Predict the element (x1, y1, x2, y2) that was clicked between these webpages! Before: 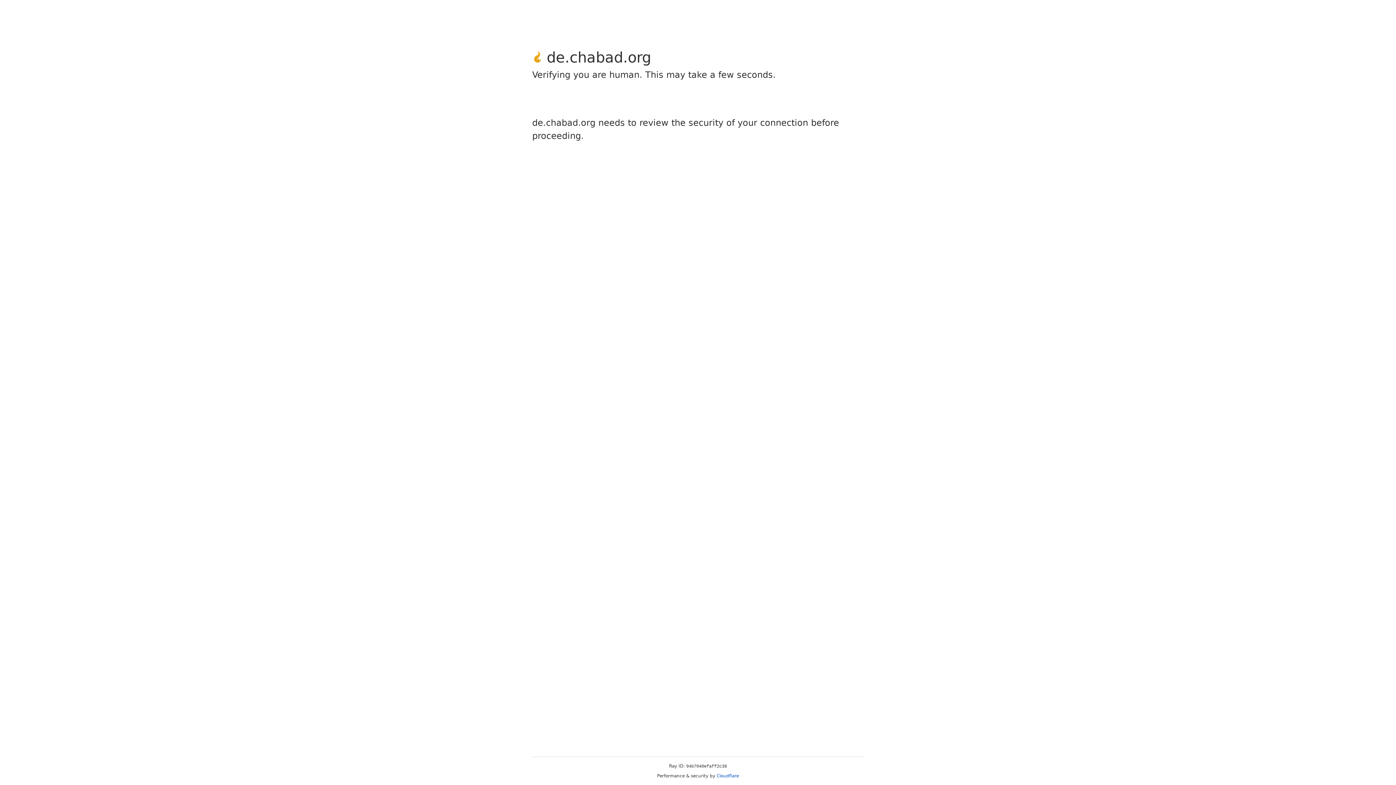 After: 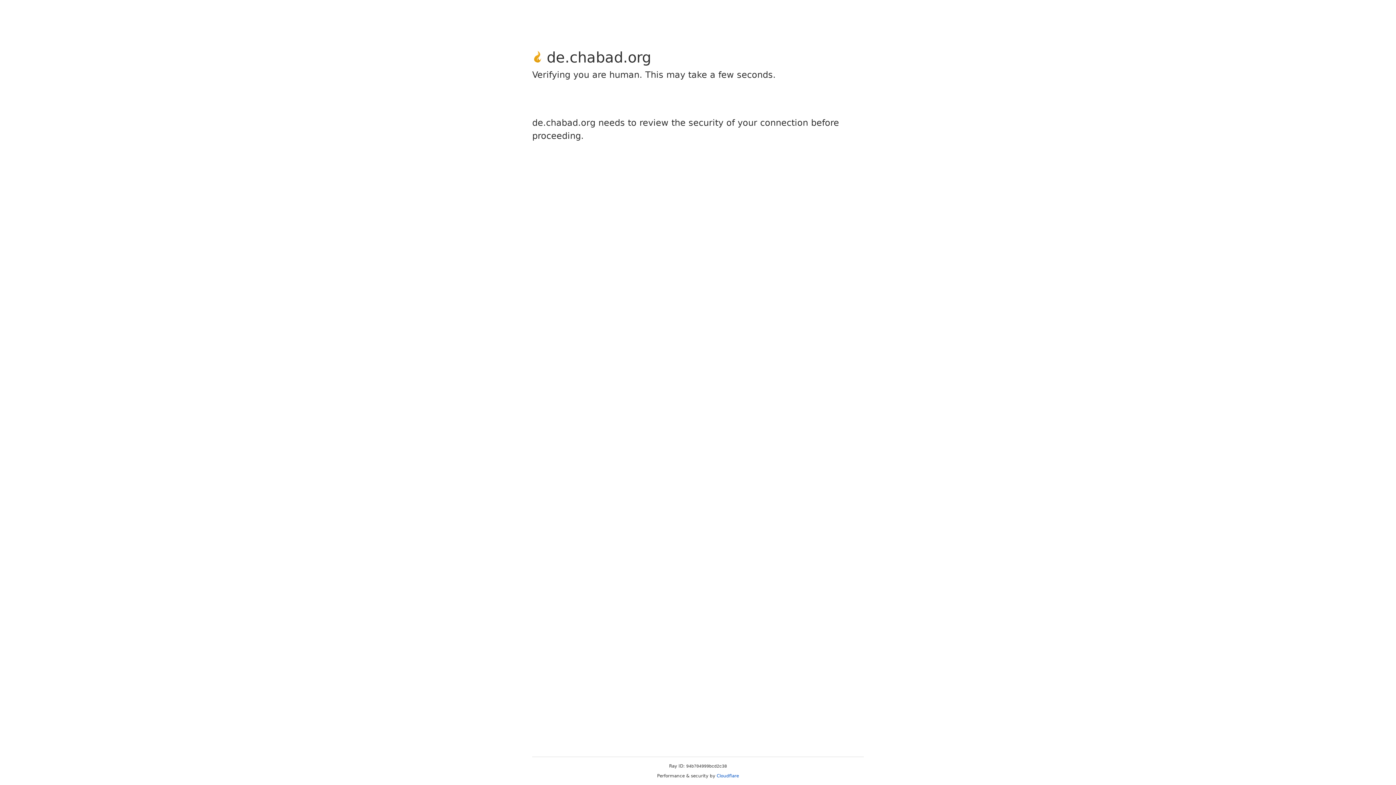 Action: label: Cloudflare bbox: (716, 773, 739, 778)